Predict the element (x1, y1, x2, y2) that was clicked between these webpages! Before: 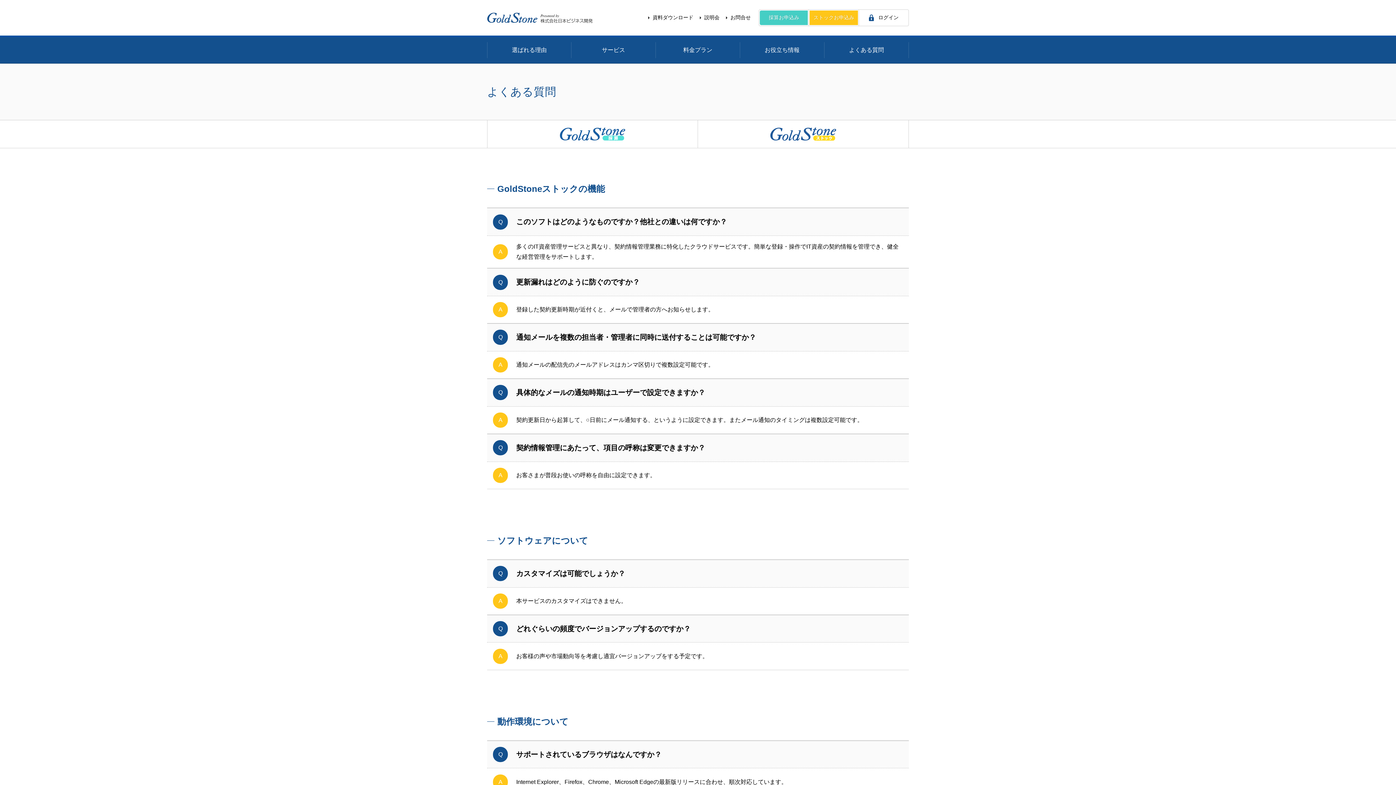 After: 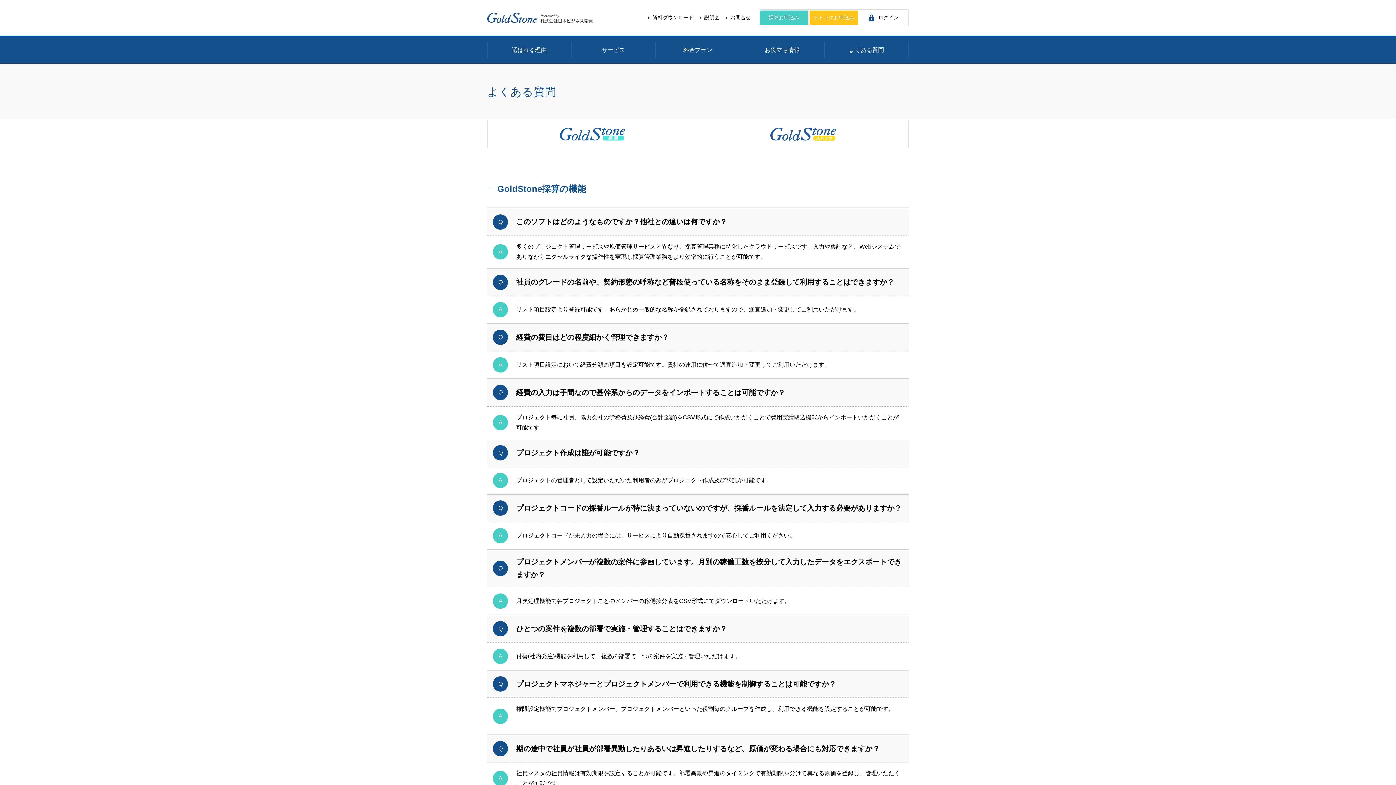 Action: label: よくある質問 bbox: (824, 42, 909, 58)